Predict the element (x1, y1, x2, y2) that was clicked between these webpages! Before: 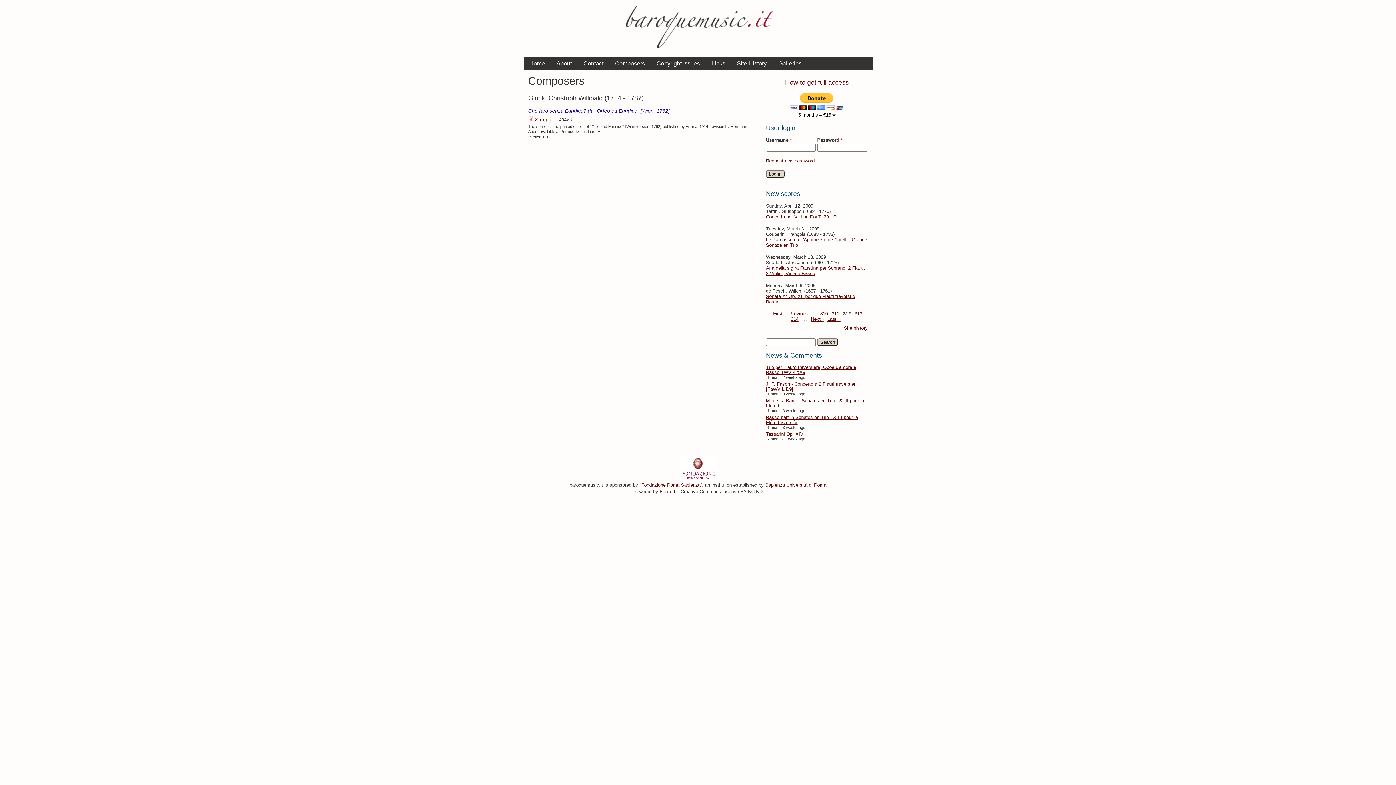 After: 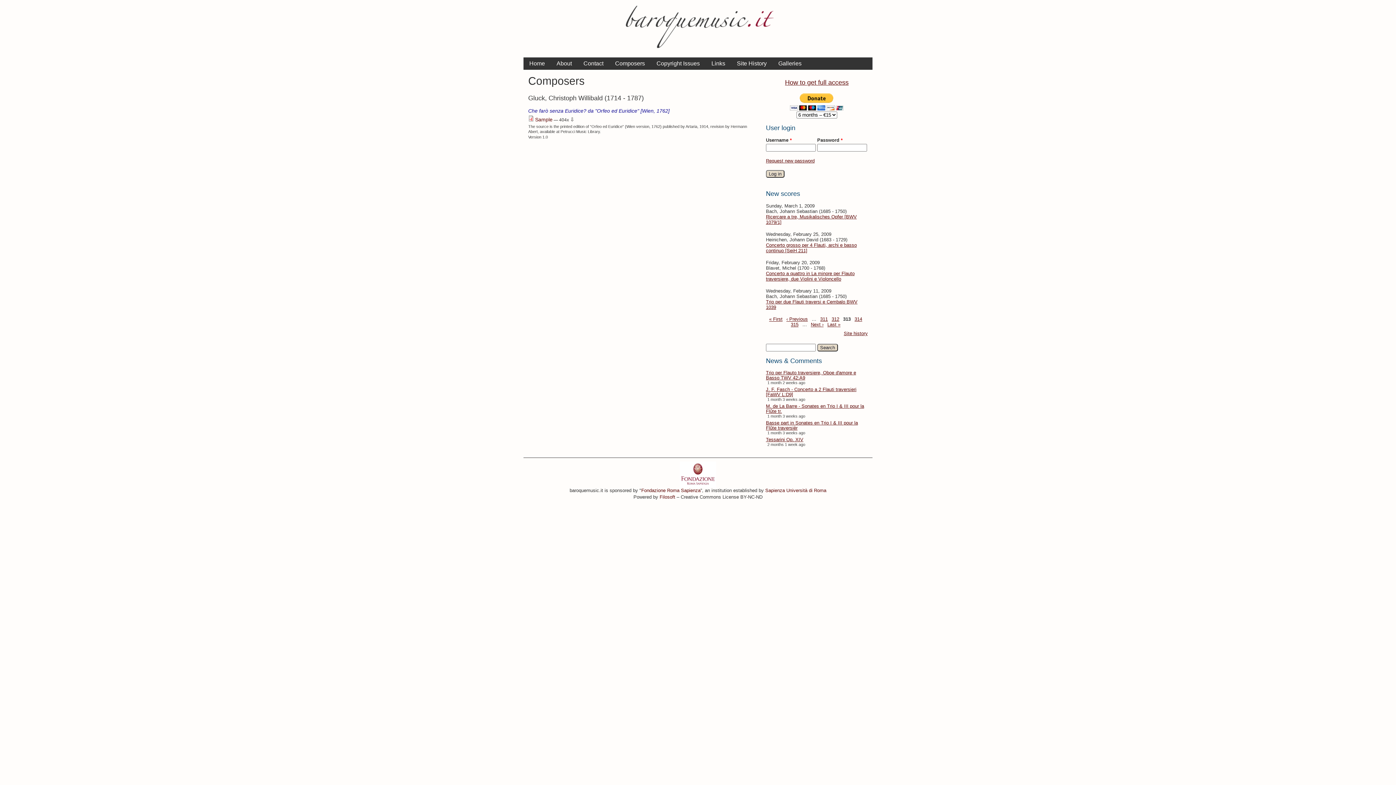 Action: label: Next › bbox: (811, 316, 823, 322)